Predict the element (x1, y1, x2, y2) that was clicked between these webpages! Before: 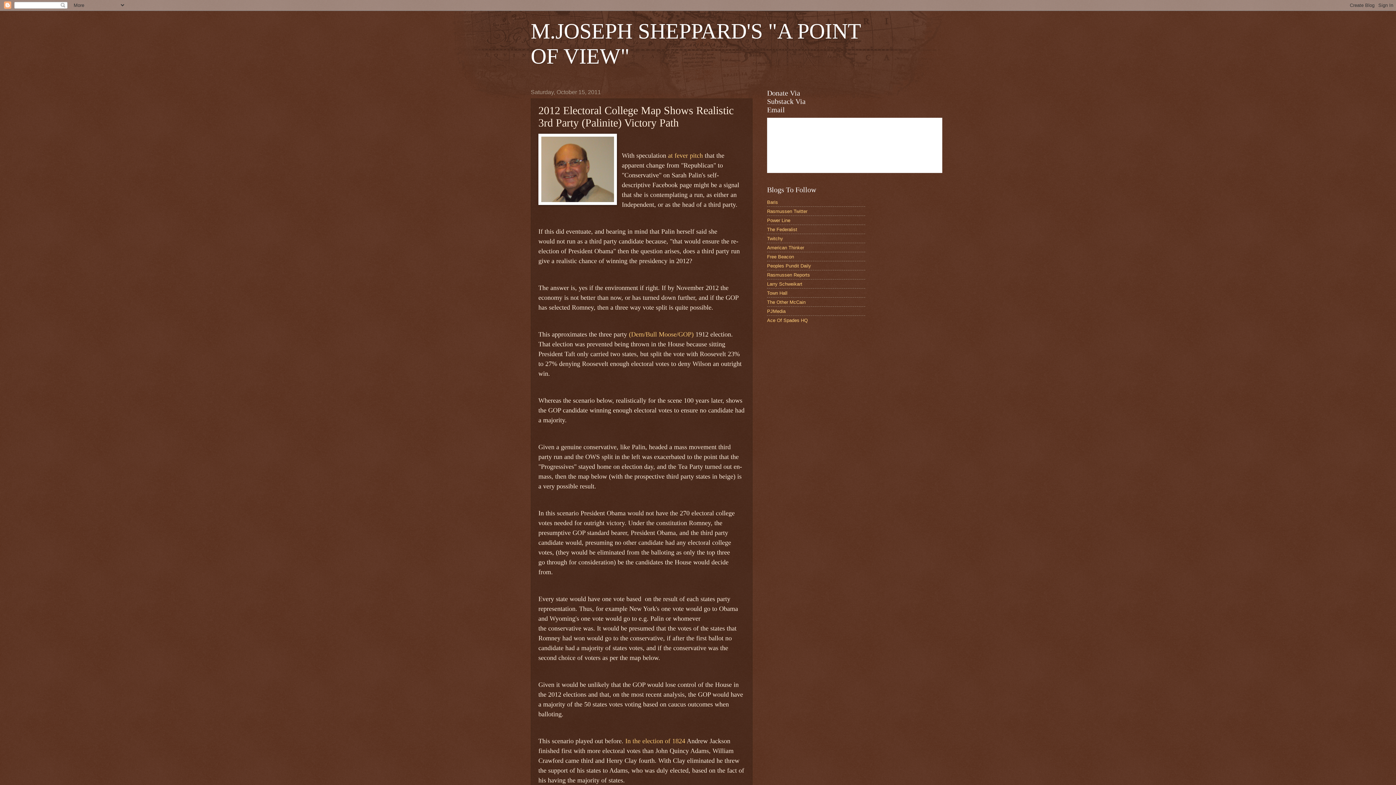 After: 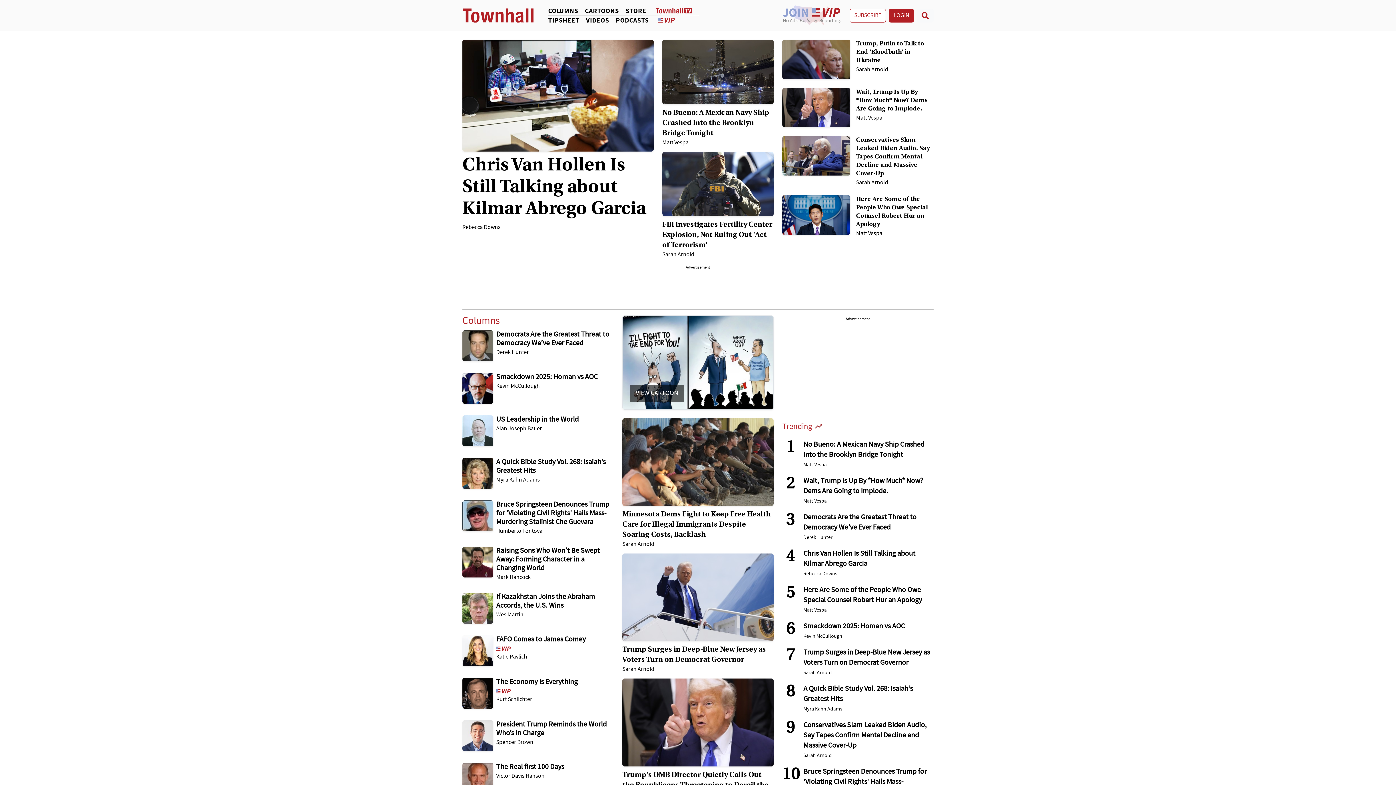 Action: bbox: (767, 290, 787, 295) label: Town Hall